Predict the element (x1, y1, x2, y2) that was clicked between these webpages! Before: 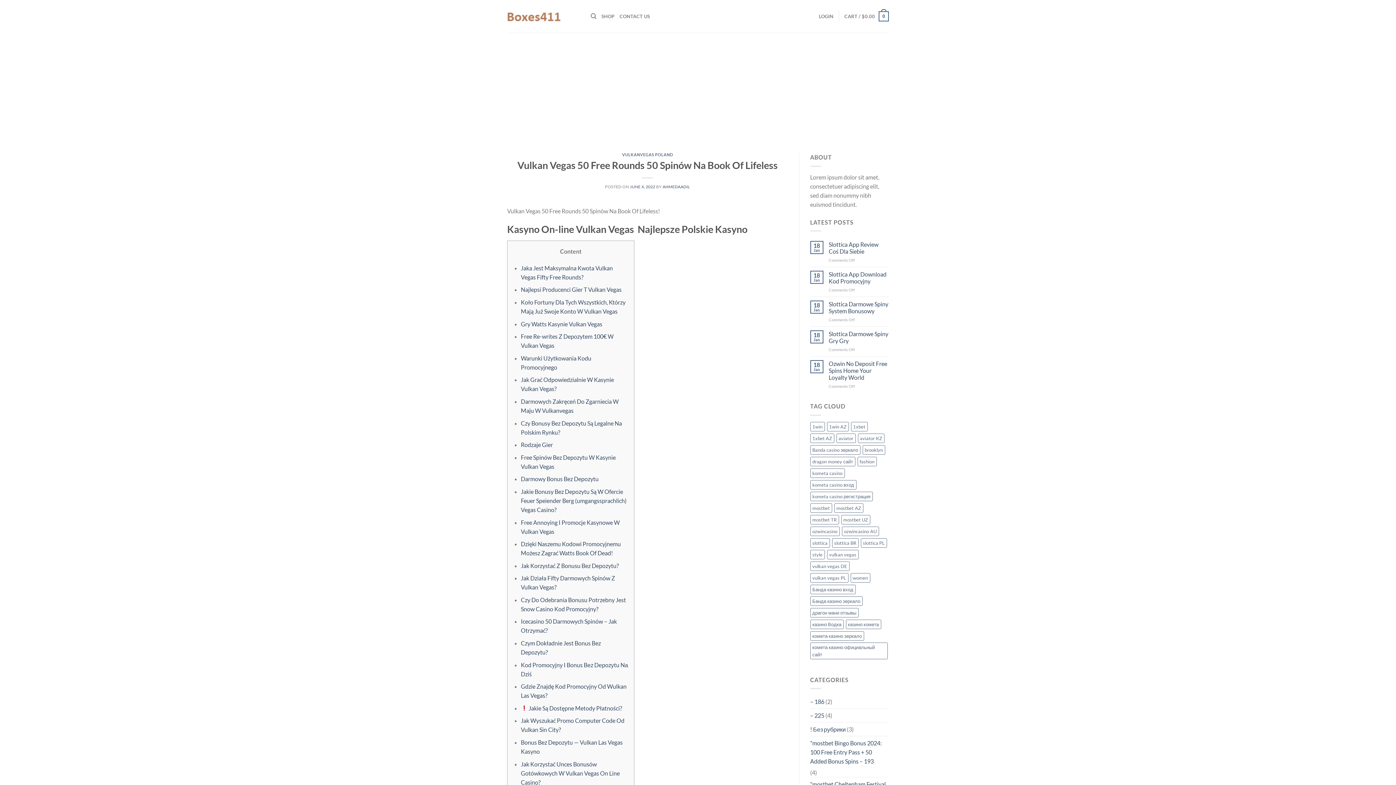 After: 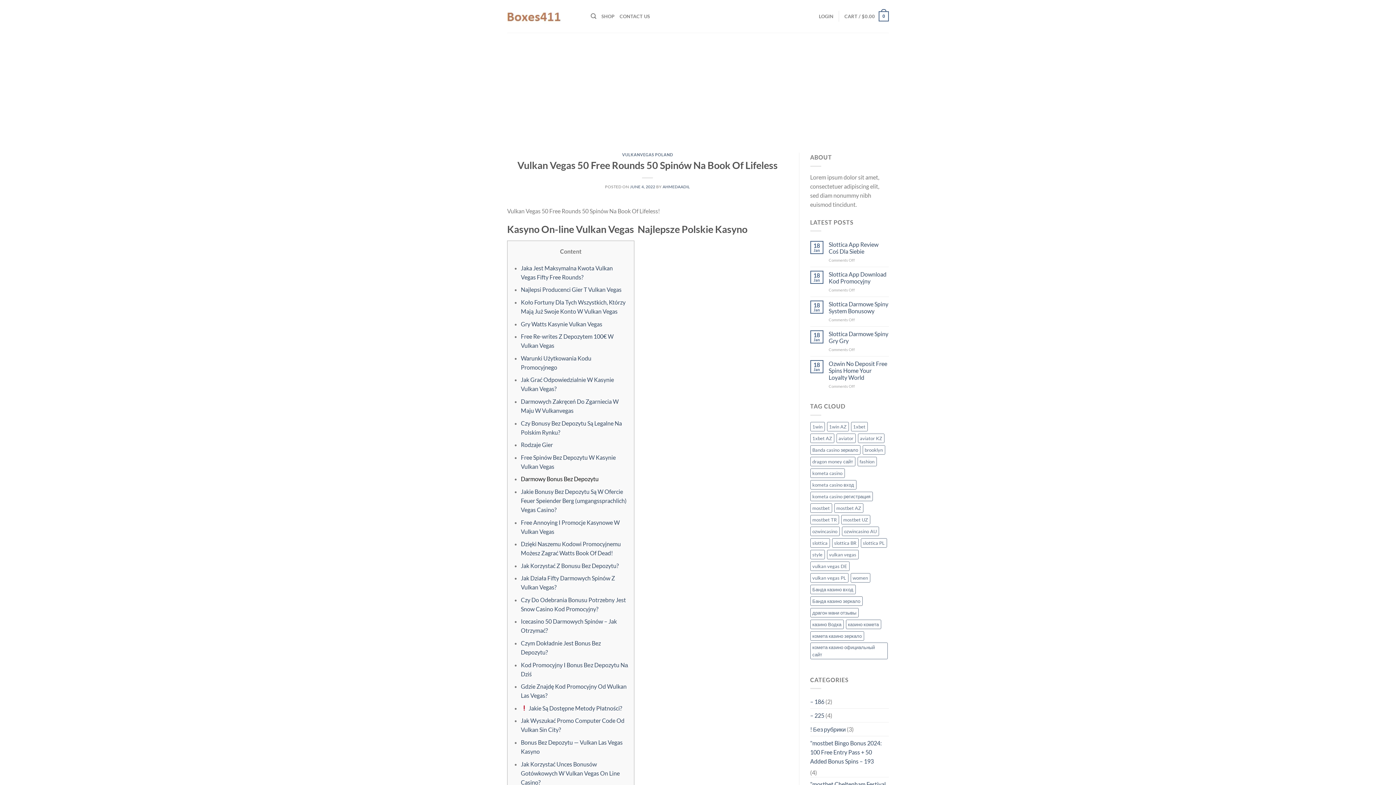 Action: bbox: (521, 475, 598, 482) label: Darmowy Bonus Bez Depozytu